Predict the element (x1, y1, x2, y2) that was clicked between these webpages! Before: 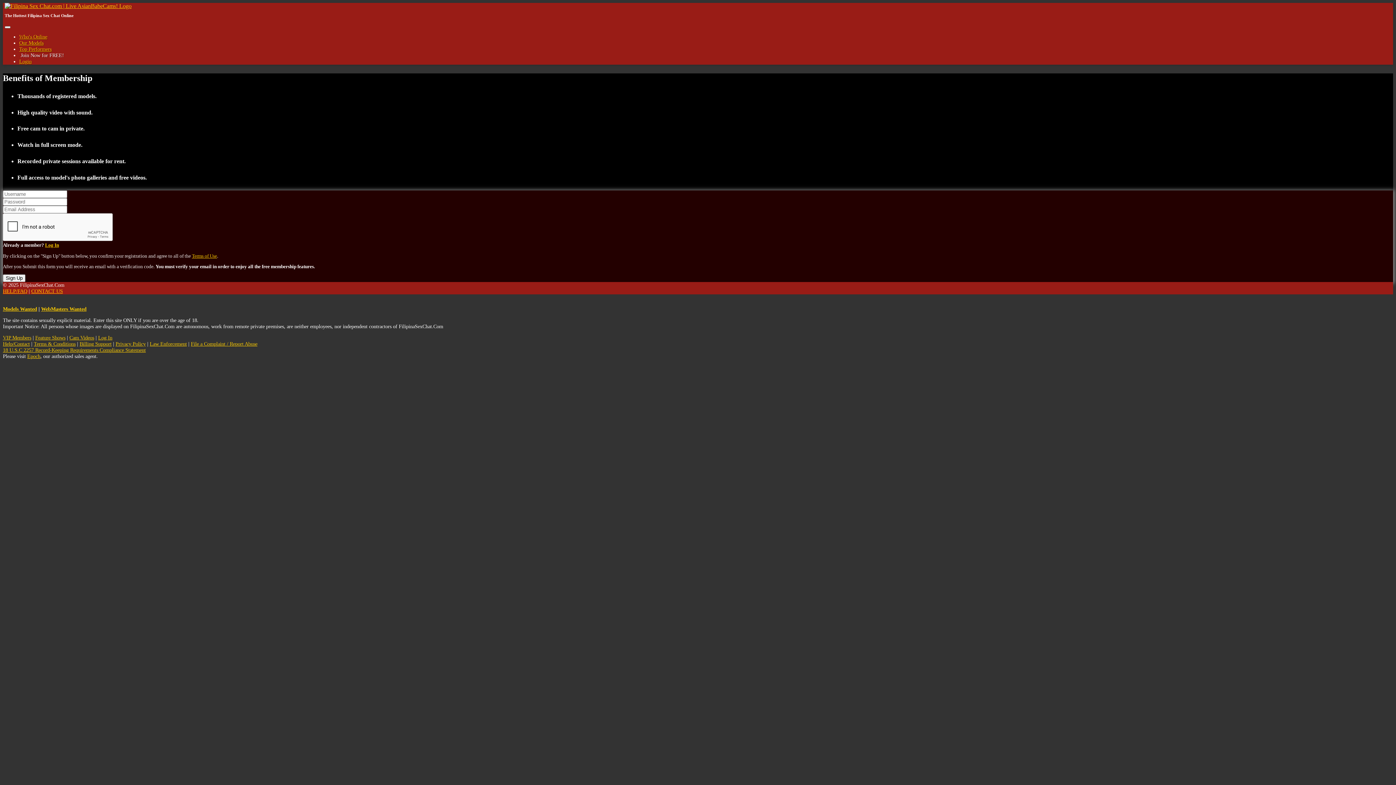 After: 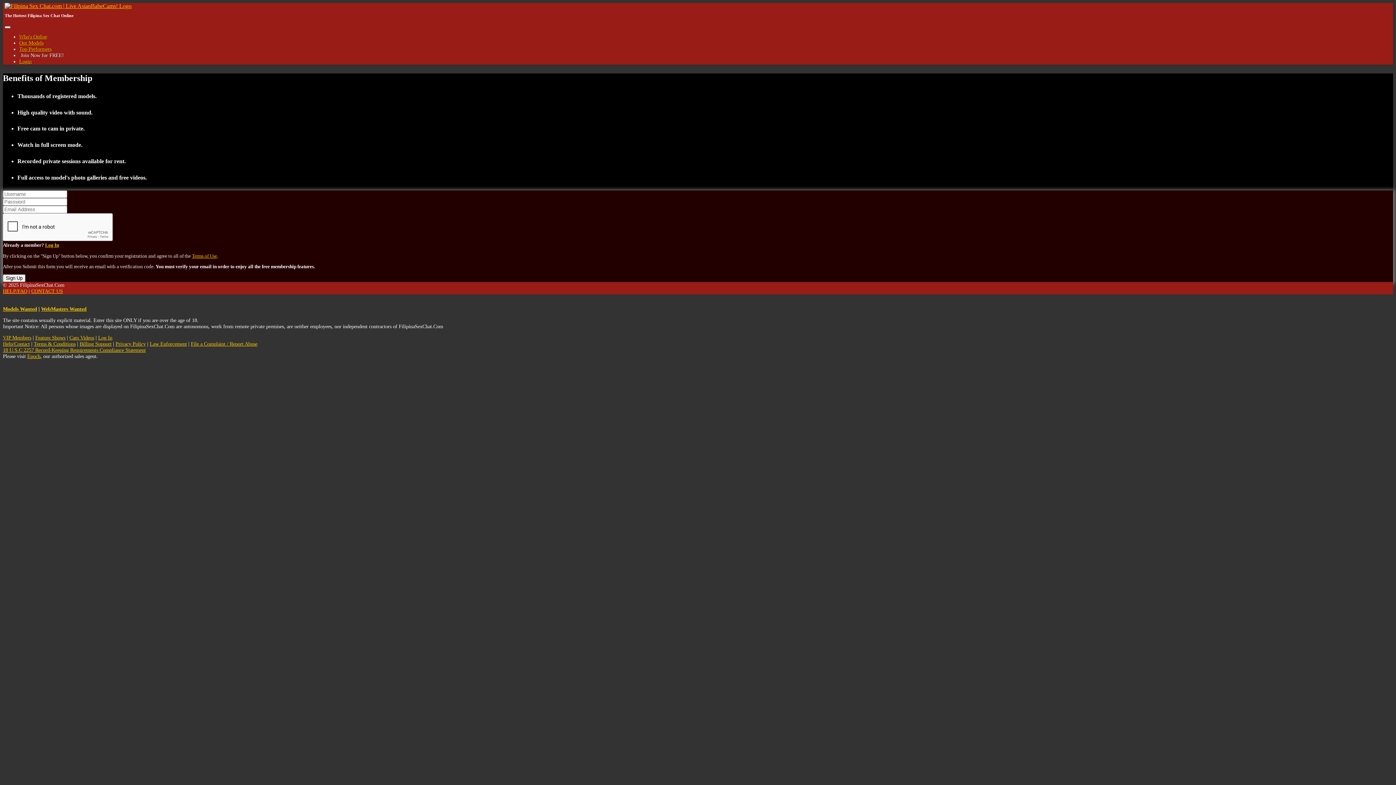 Action: label: Terms of Use bbox: (192, 253, 217, 258)